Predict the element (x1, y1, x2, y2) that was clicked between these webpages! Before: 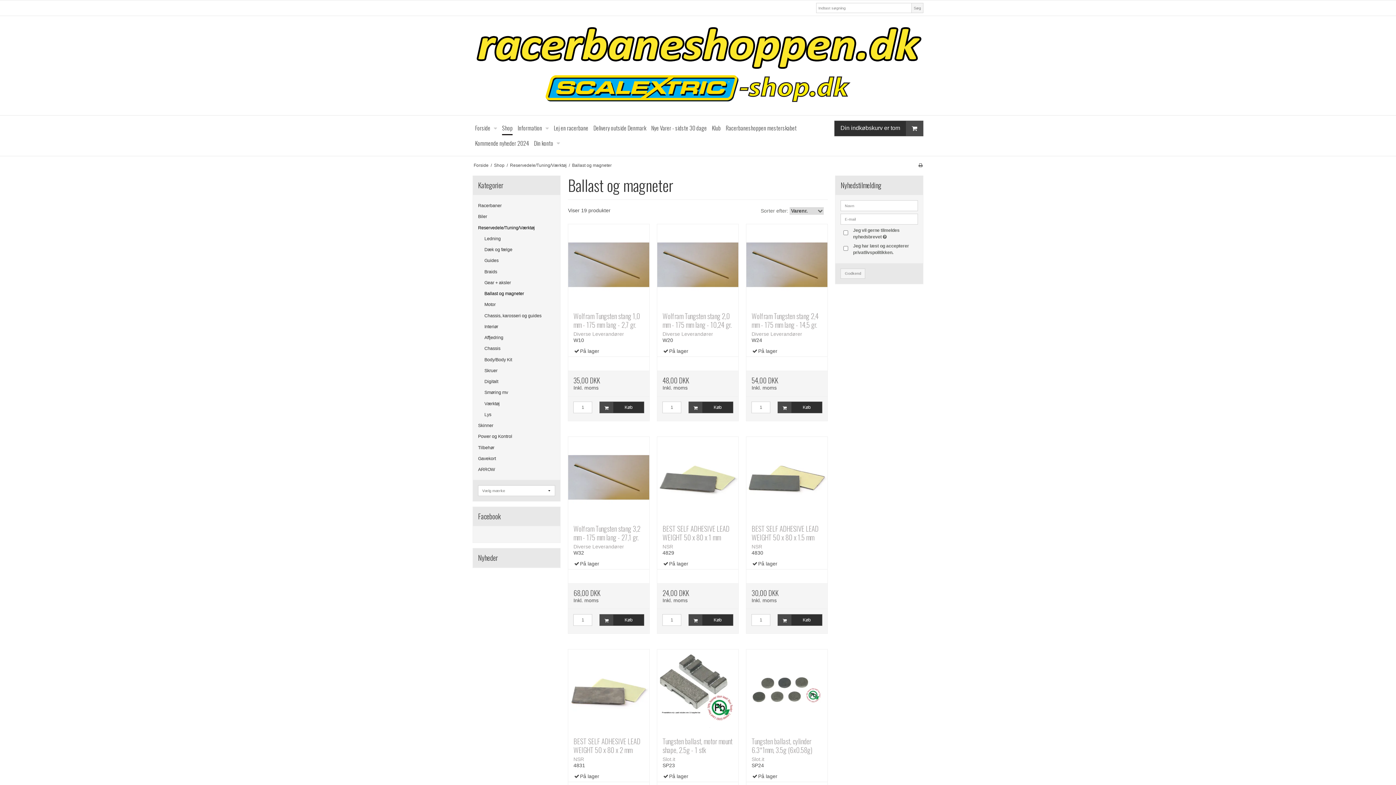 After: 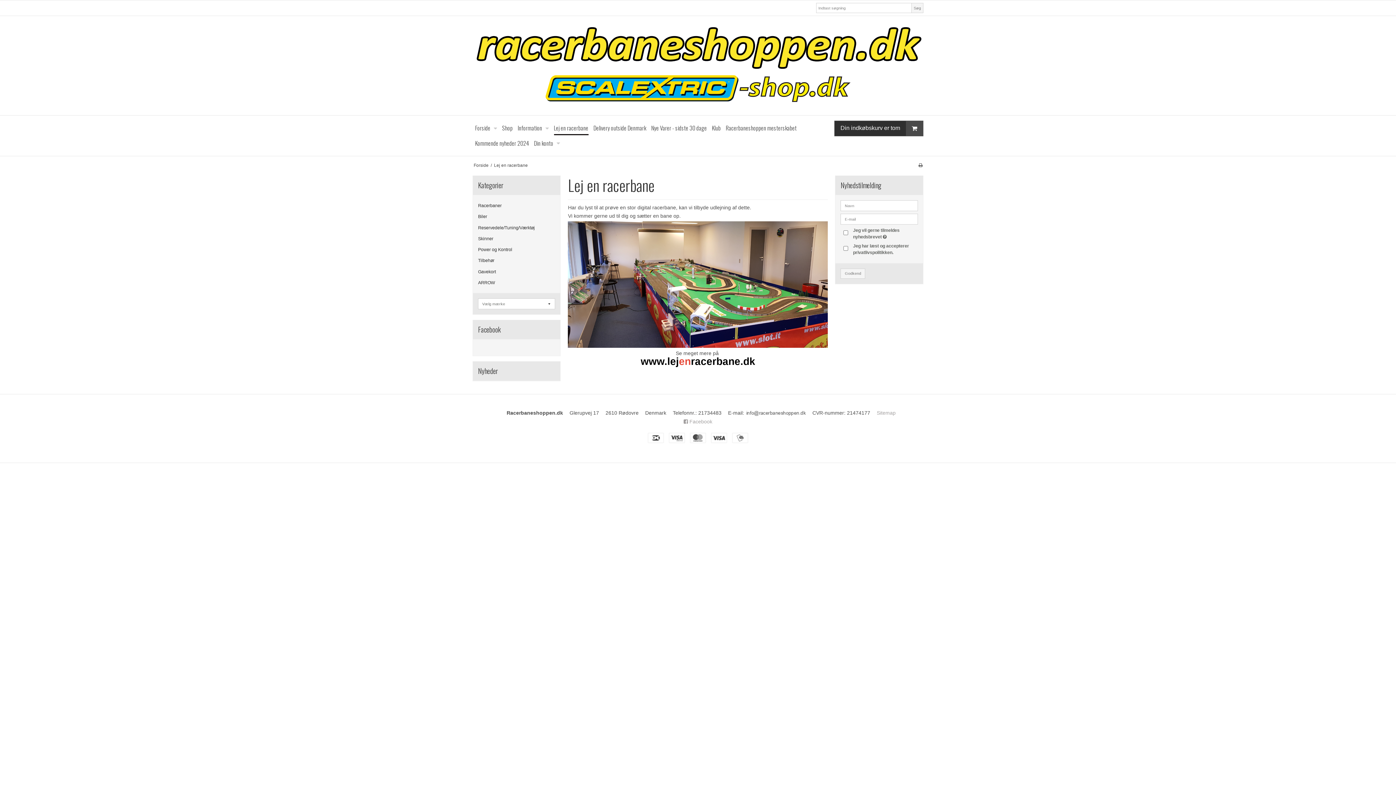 Action: bbox: (554, 120, 588, 135) label: Lej en racerbane